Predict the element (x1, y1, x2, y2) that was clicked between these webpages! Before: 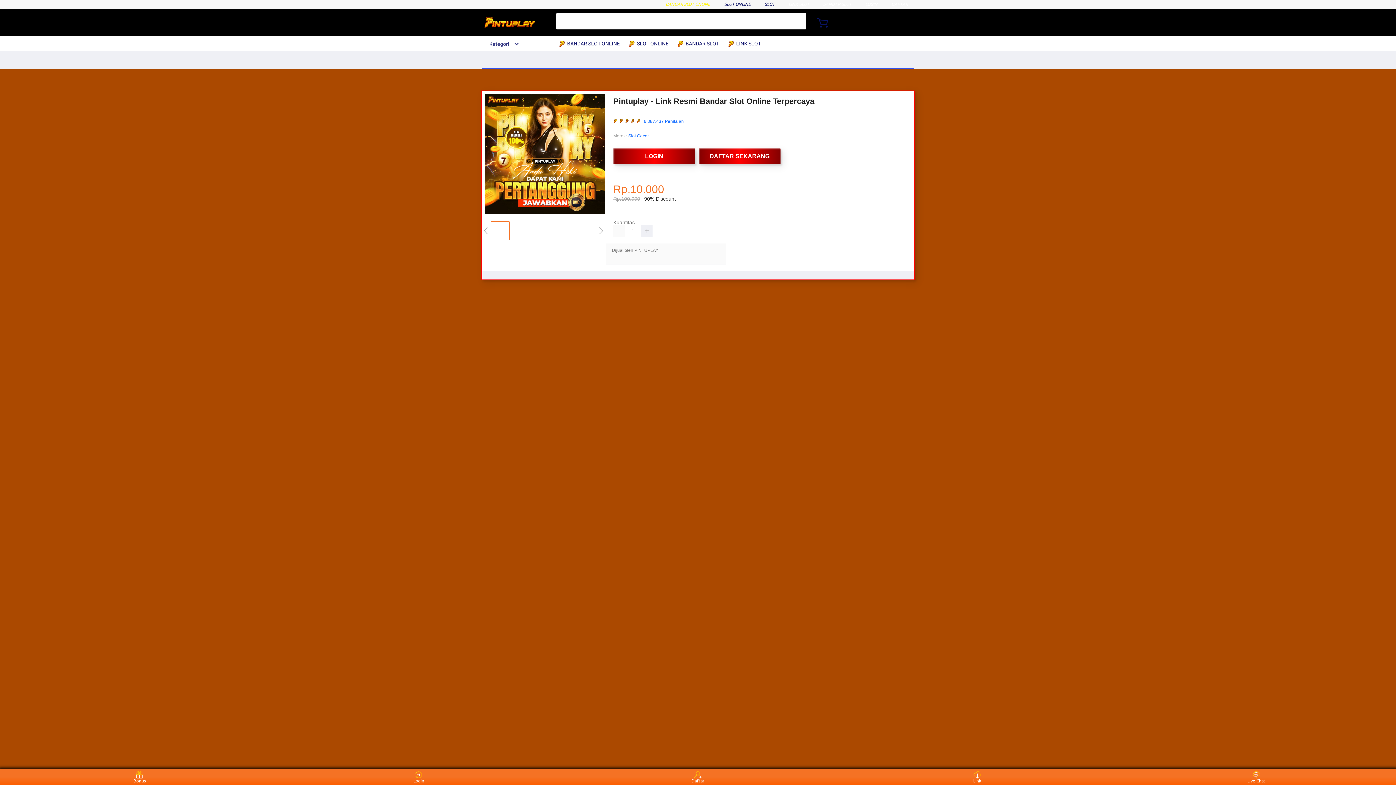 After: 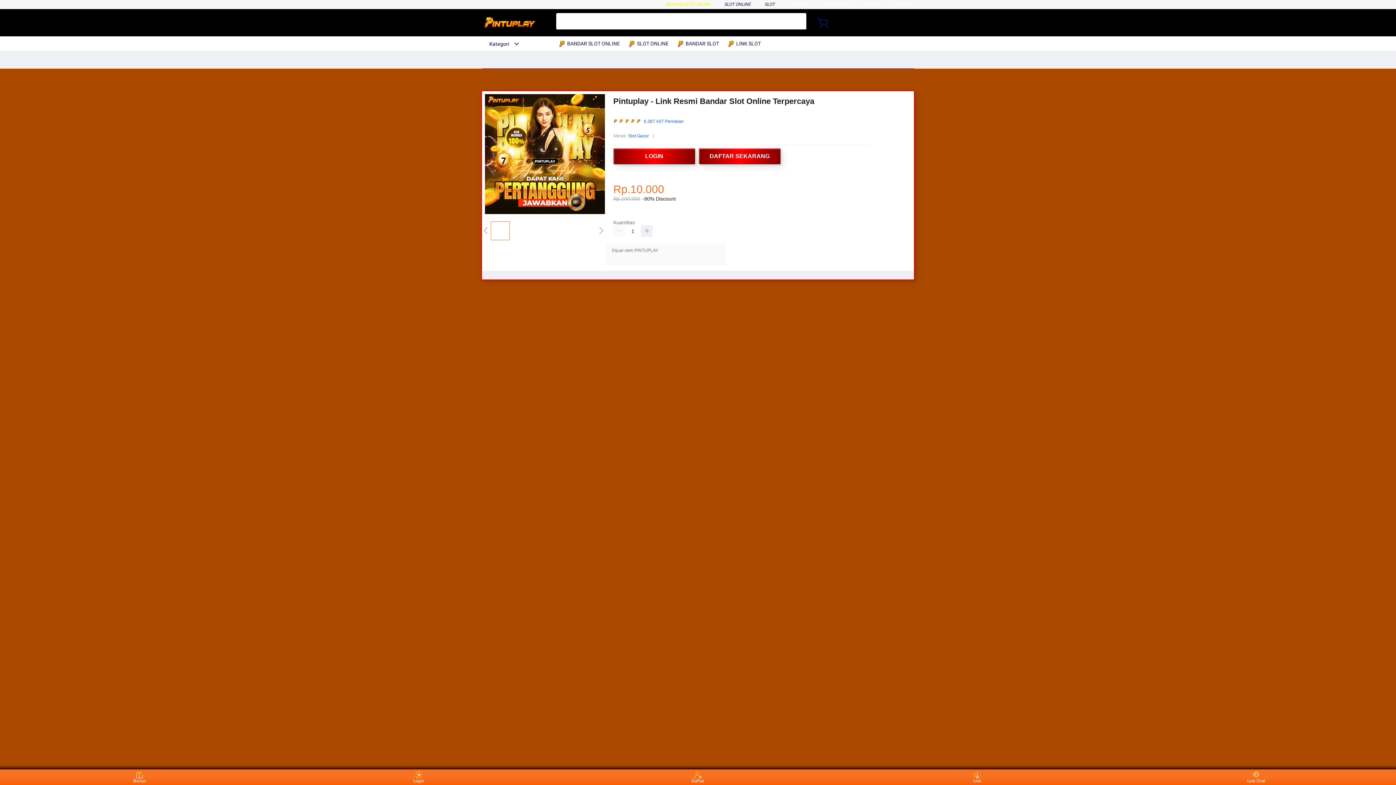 Action: label: Slot Gacor bbox: (628, 132, 649, 139)